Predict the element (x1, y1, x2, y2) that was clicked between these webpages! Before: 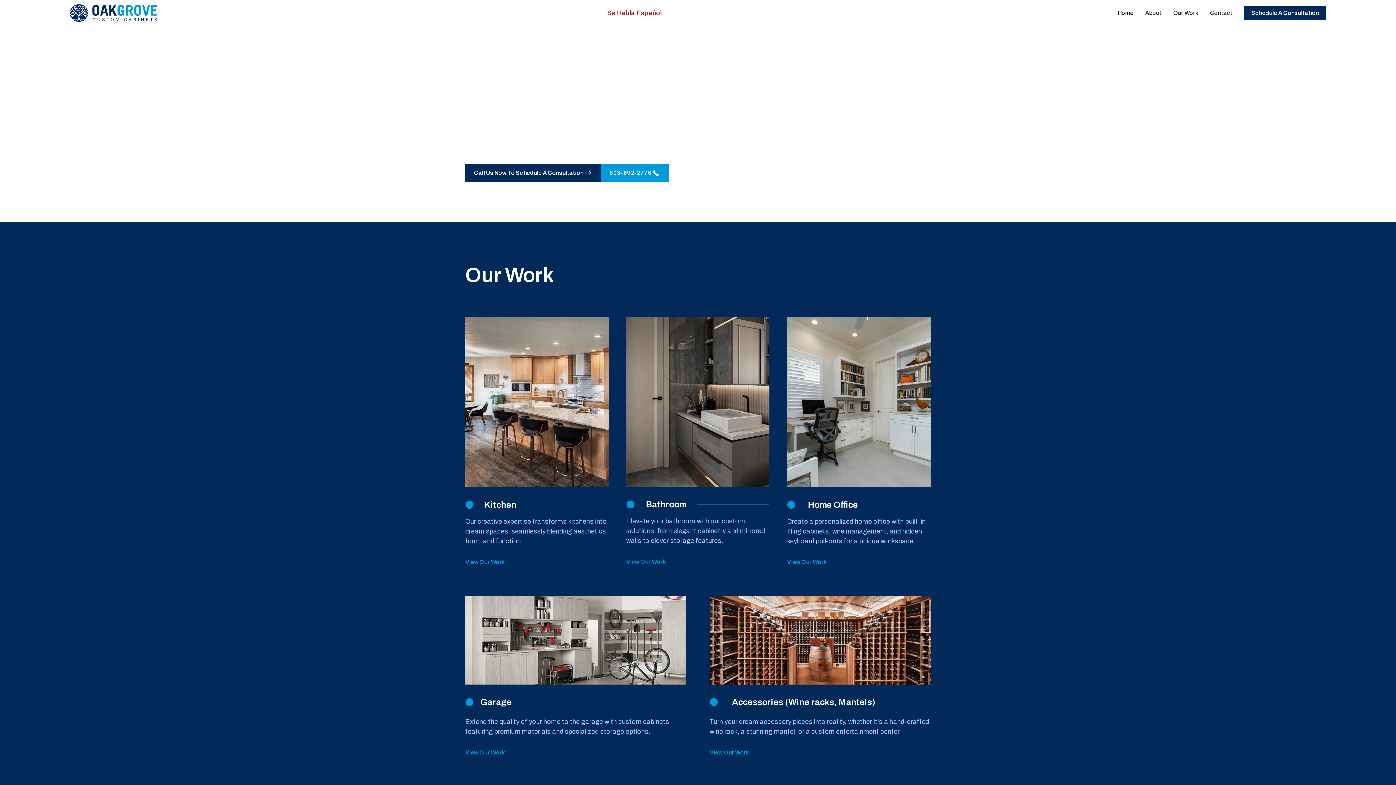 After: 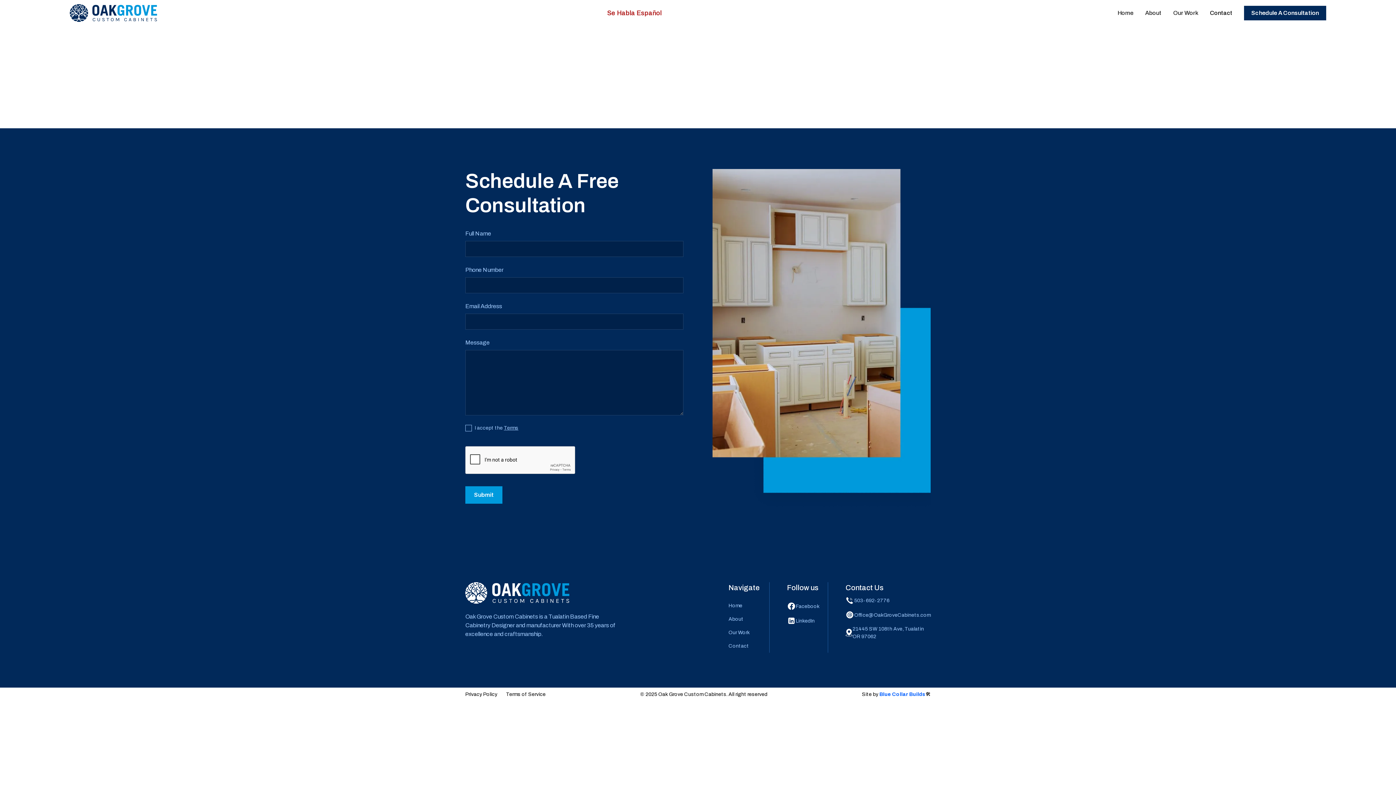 Action: label: Schedule A Consultation bbox: (1244, 5, 1326, 20)